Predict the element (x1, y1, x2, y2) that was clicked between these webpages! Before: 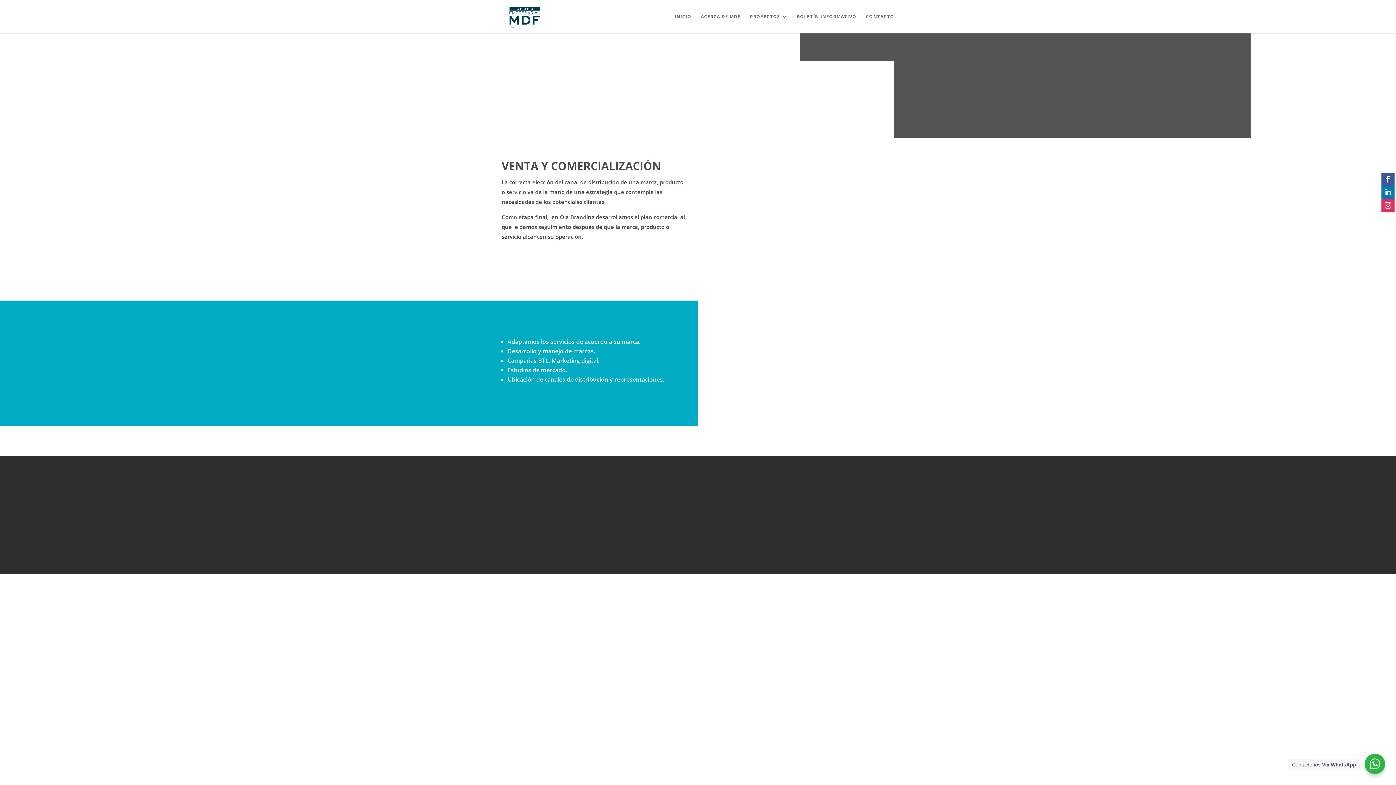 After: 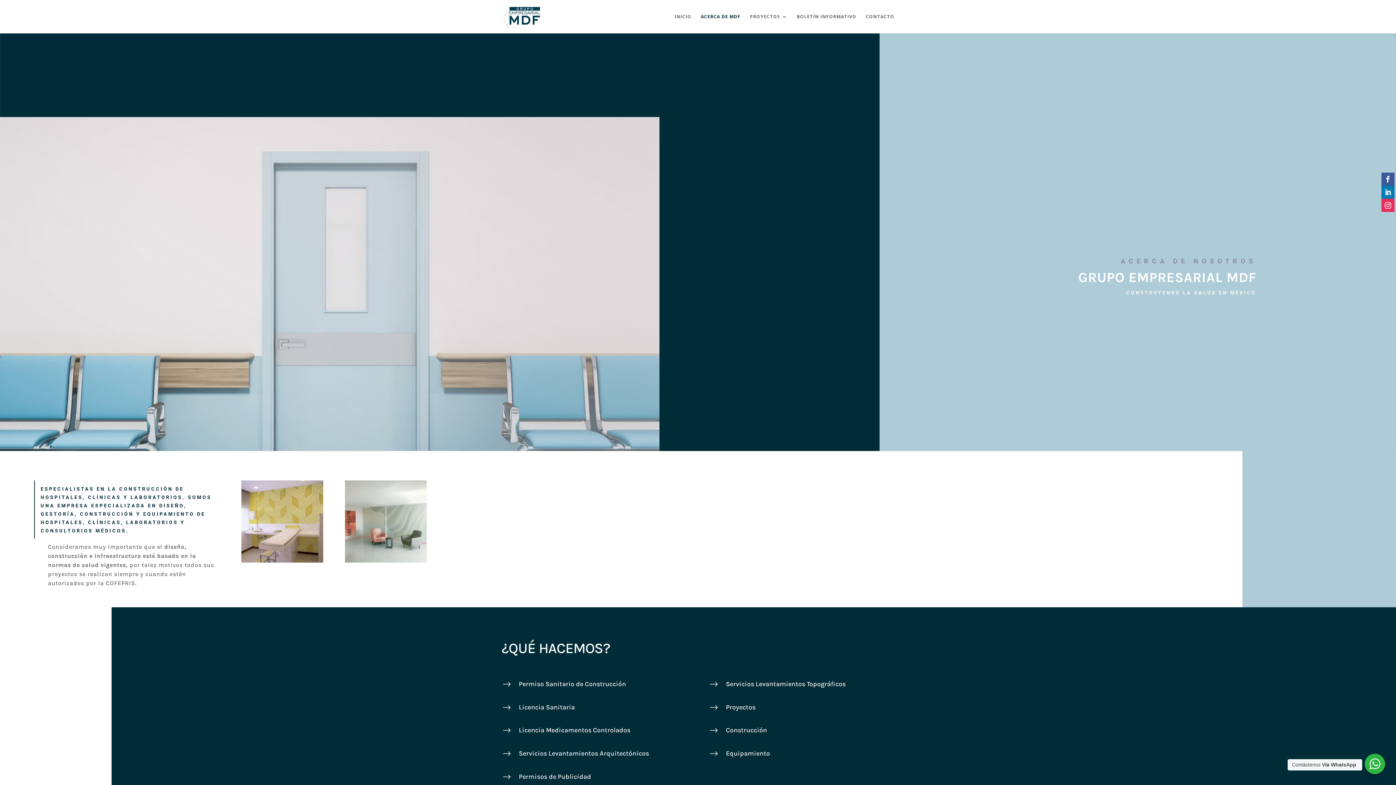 Action: bbox: (701, 14, 740, 33) label: ACERCA DE MDF